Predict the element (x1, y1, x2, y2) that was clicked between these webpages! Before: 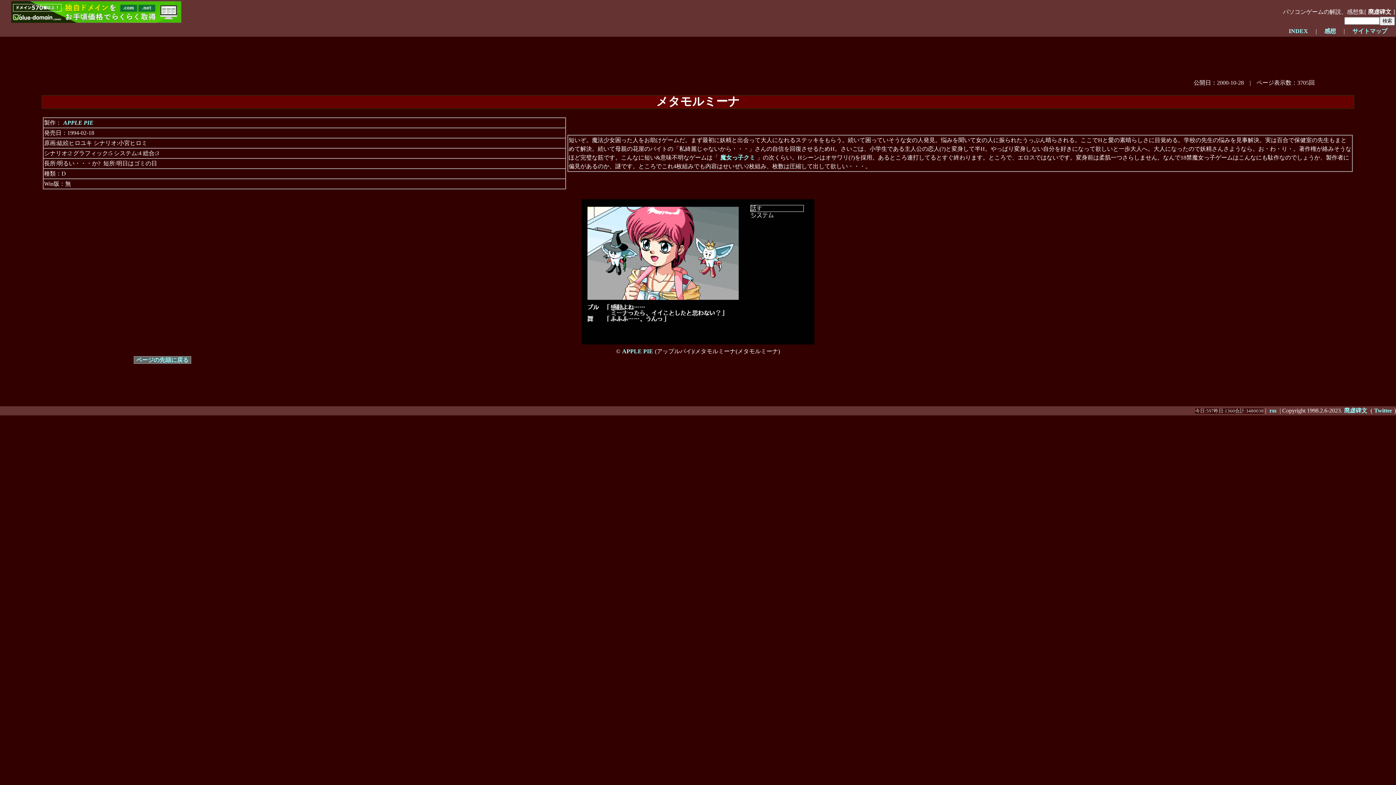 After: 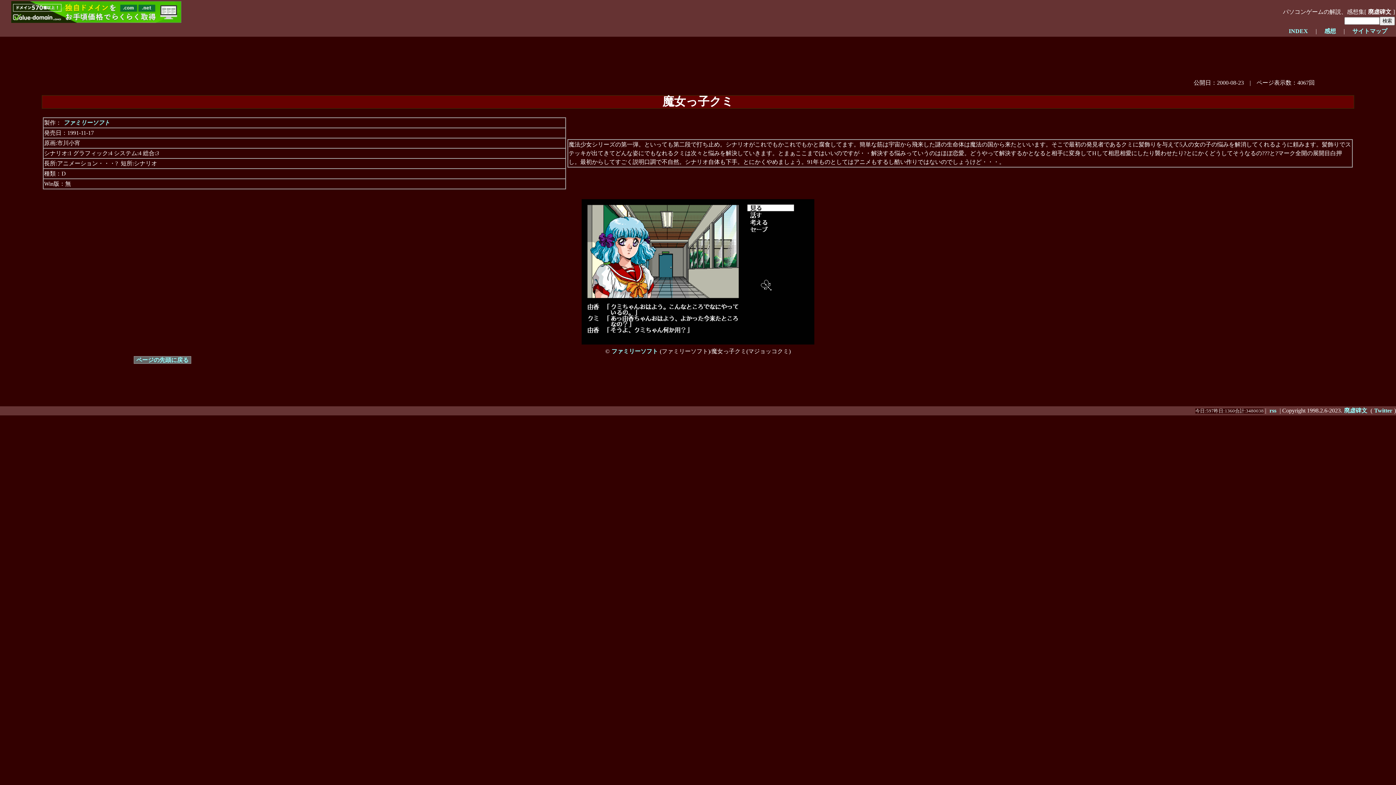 Action: label: 魔女っ子クミ bbox: (718, 152, 757, 162)